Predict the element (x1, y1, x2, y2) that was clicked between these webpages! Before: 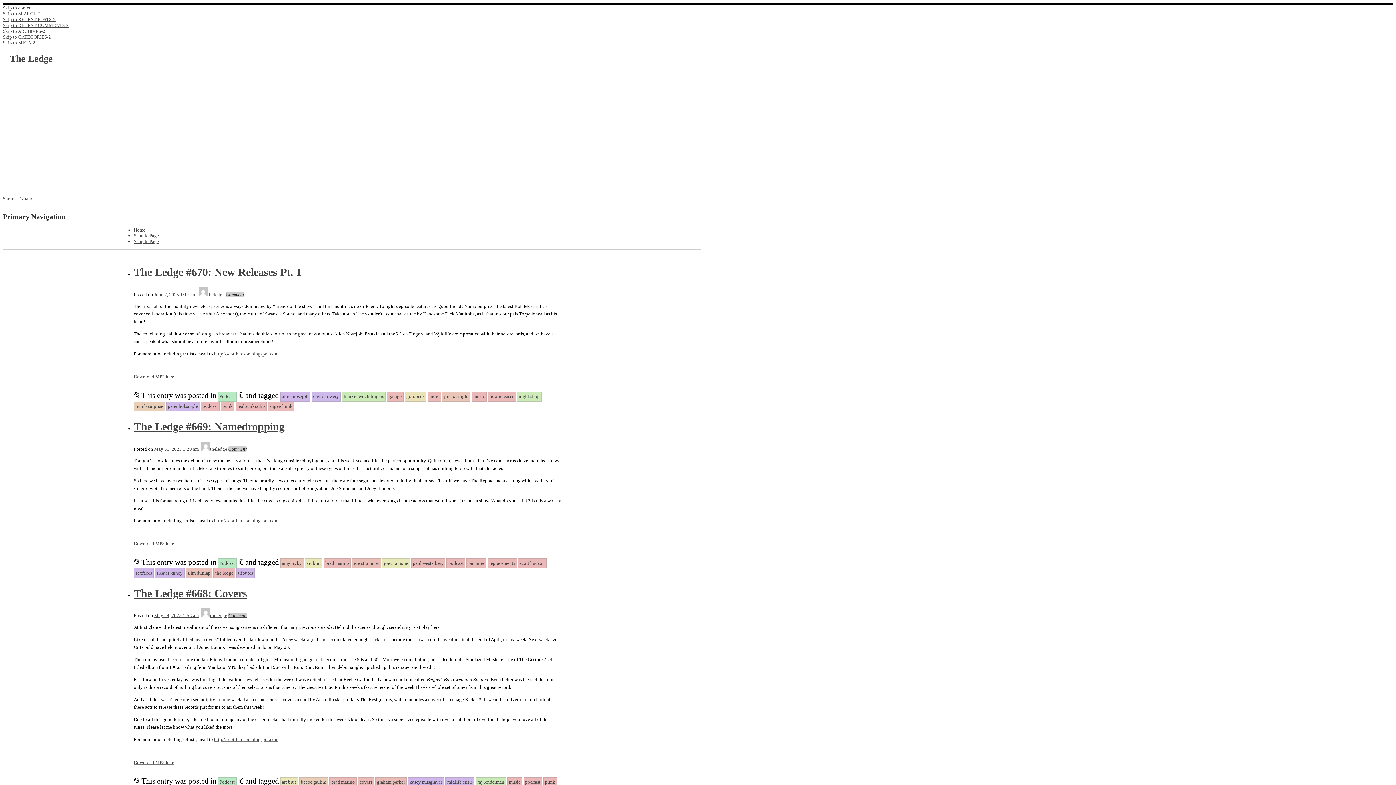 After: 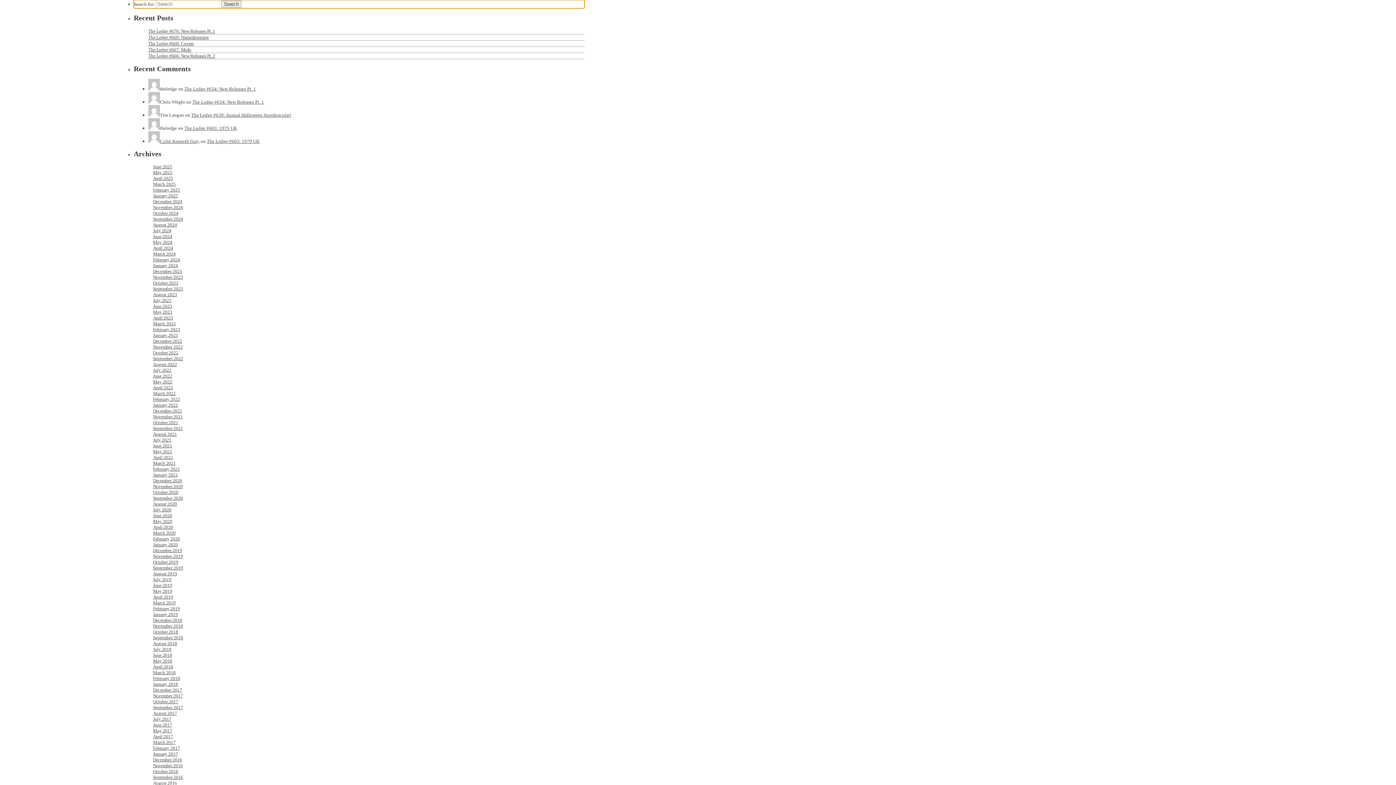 Action: bbox: (2, 10, 40, 16) label: Skip to SEARCH-2